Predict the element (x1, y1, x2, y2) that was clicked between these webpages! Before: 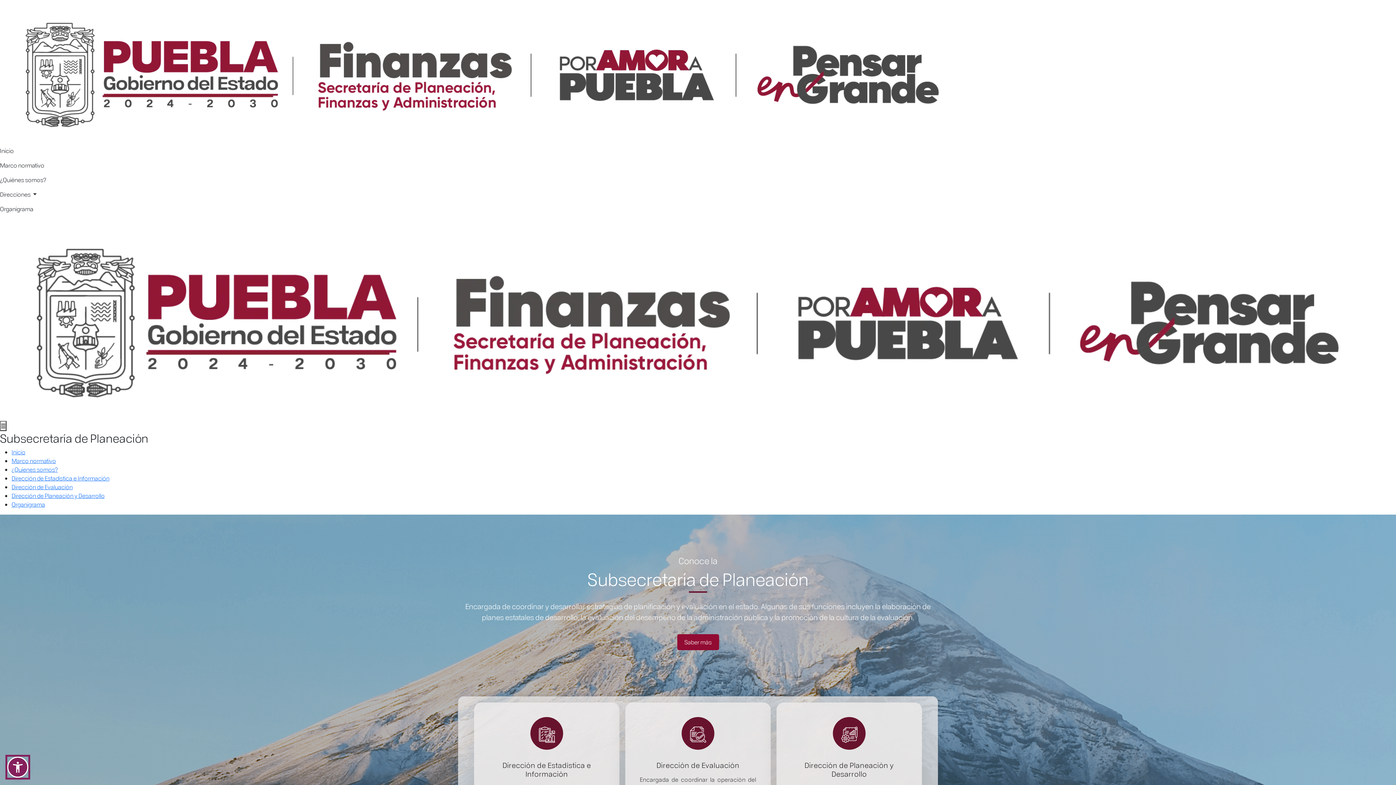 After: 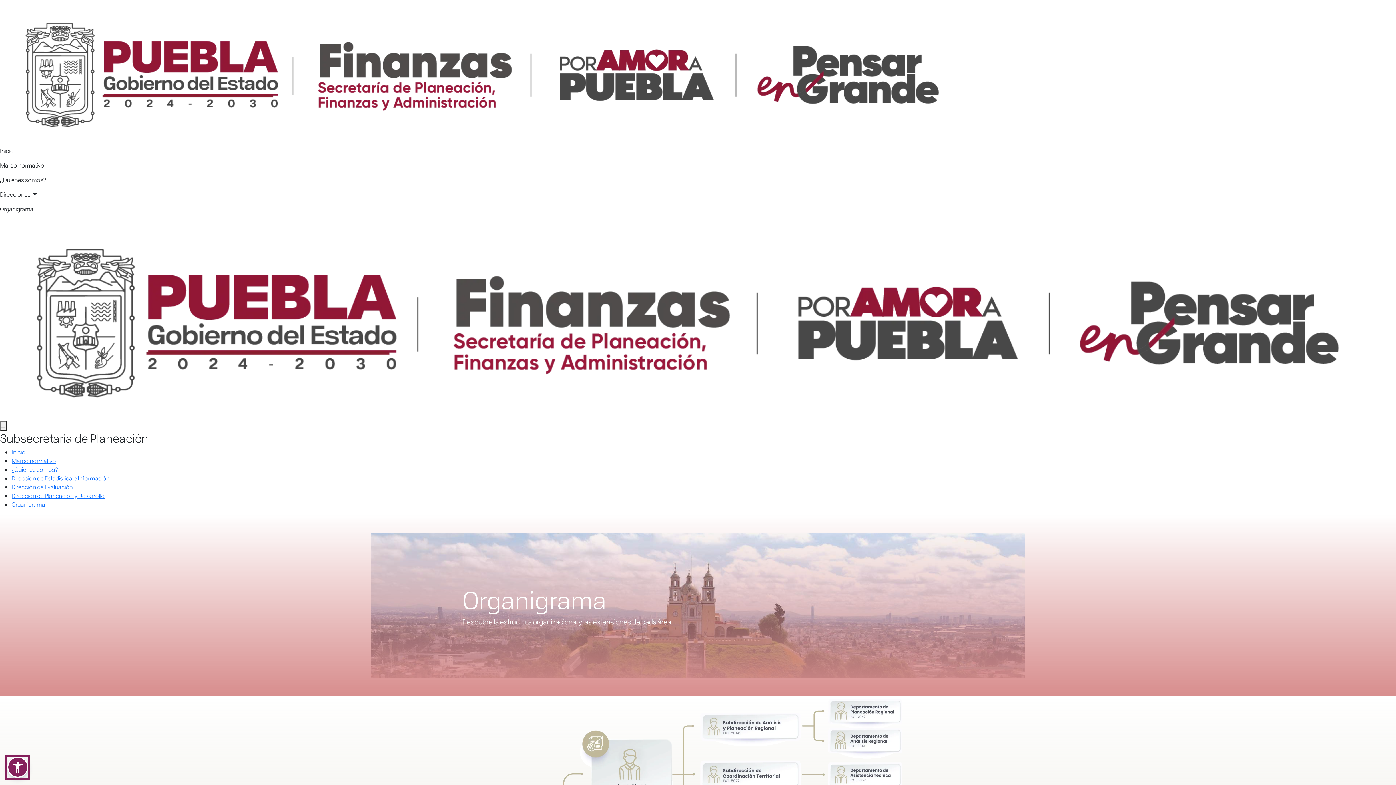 Action: label: Organigrama bbox: (11, 500, 45, 508)